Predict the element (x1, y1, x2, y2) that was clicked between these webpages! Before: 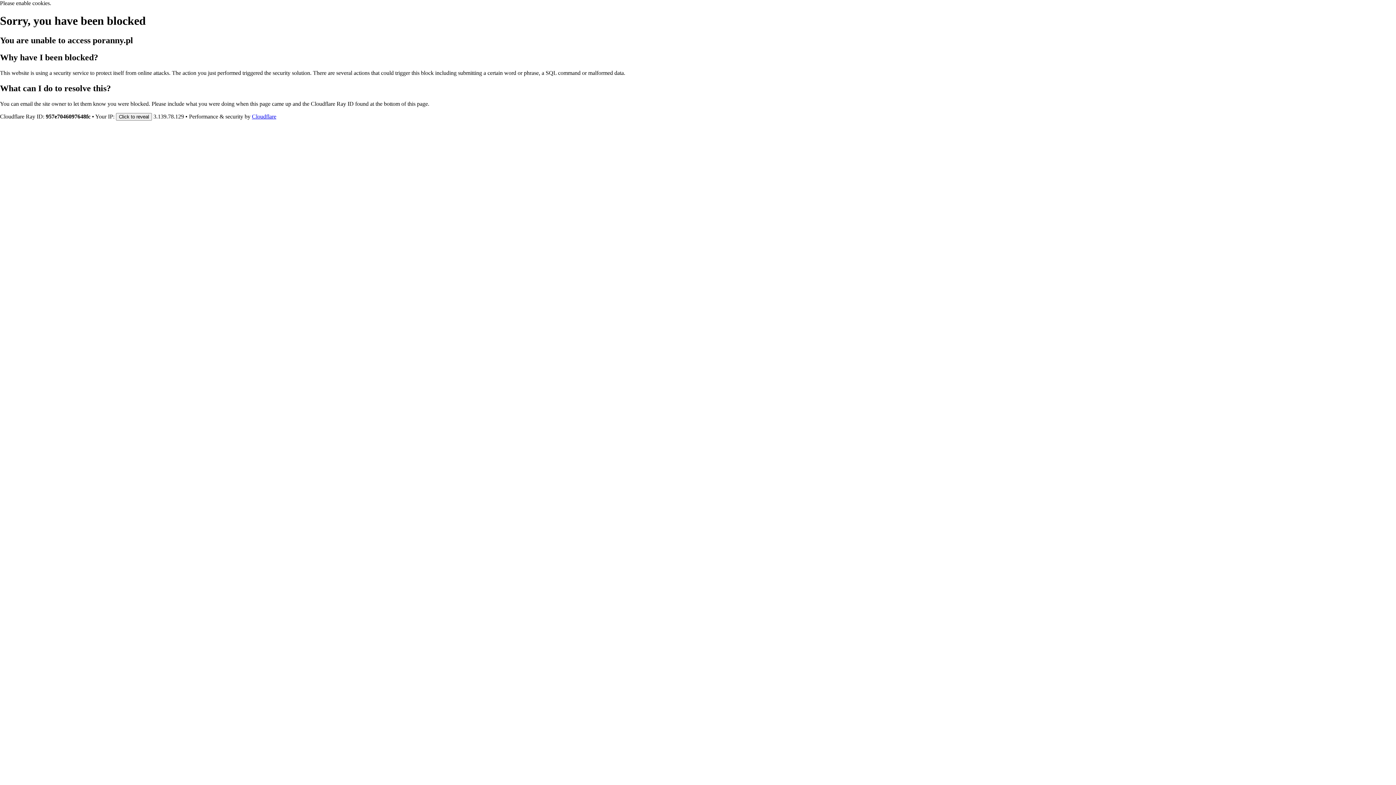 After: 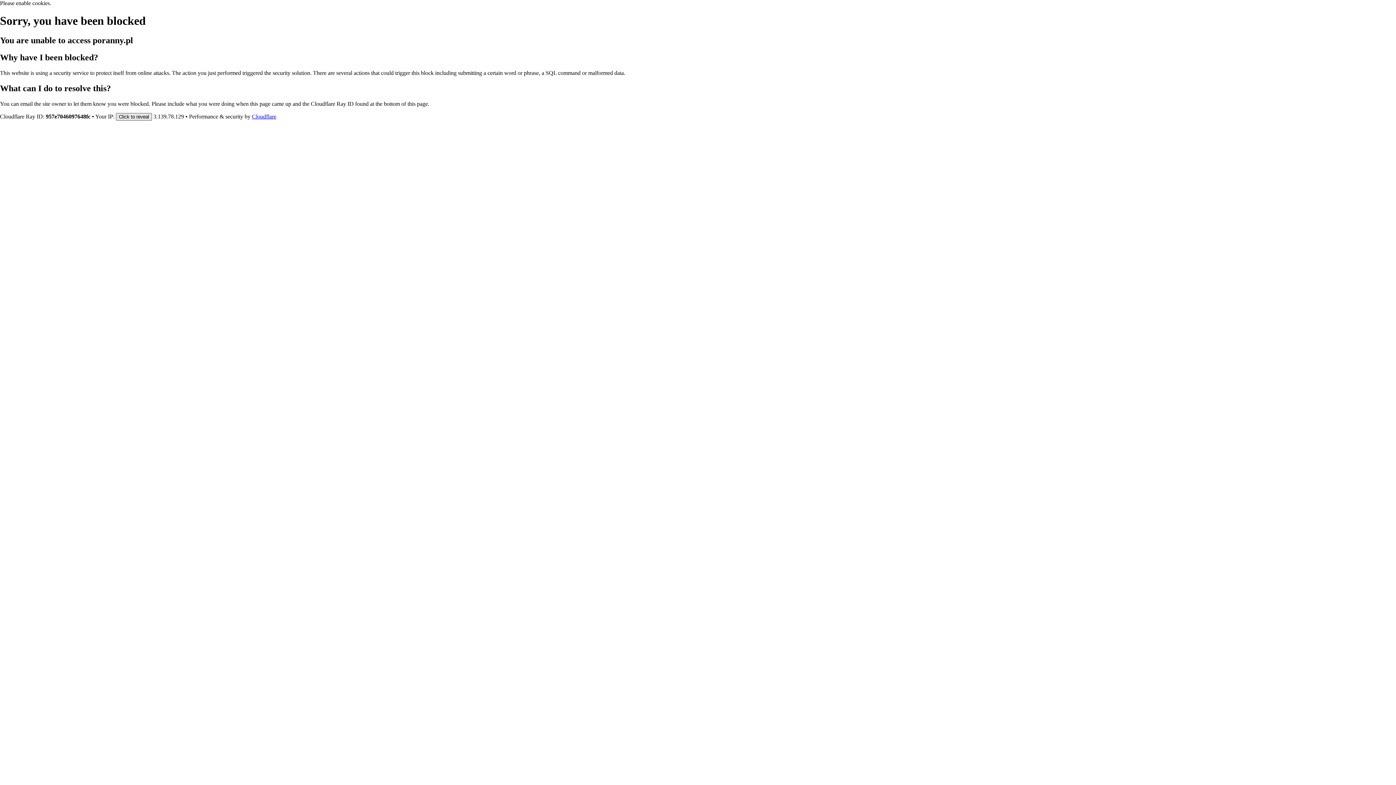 Action: bbox: (116, 112, 152, 120) label: Click to reveal